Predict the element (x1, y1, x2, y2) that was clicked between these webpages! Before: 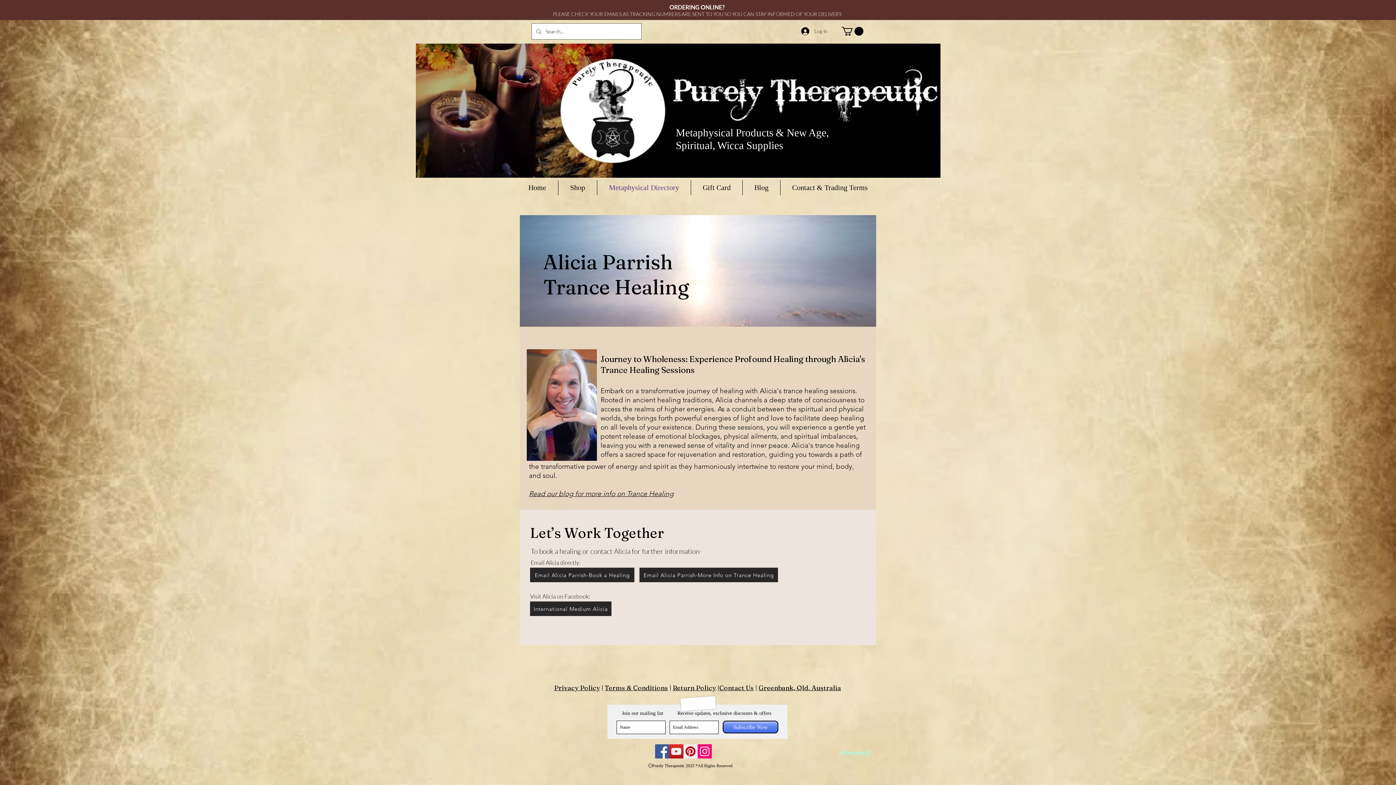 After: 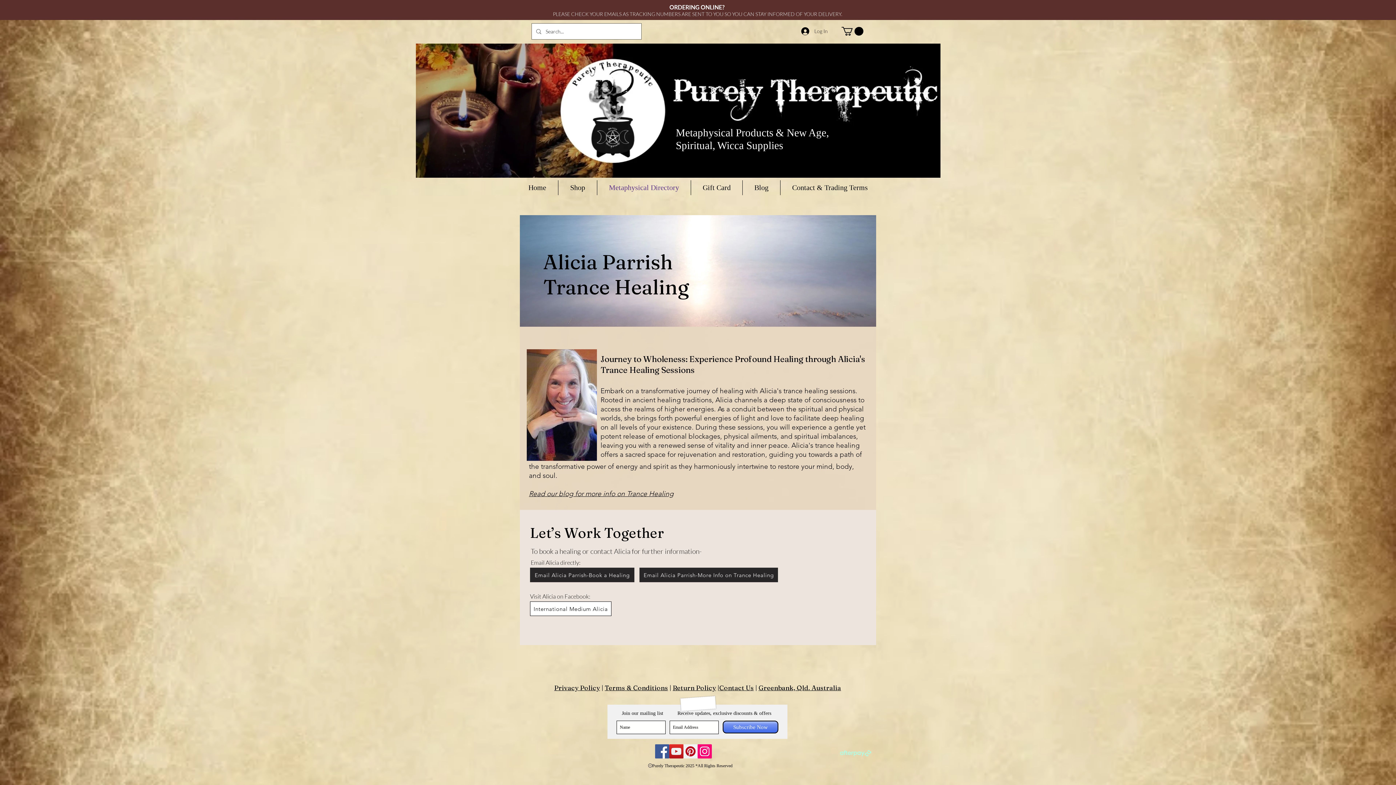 Action: bbox: (530, 601, 611, 616) label: International Medium Alicia